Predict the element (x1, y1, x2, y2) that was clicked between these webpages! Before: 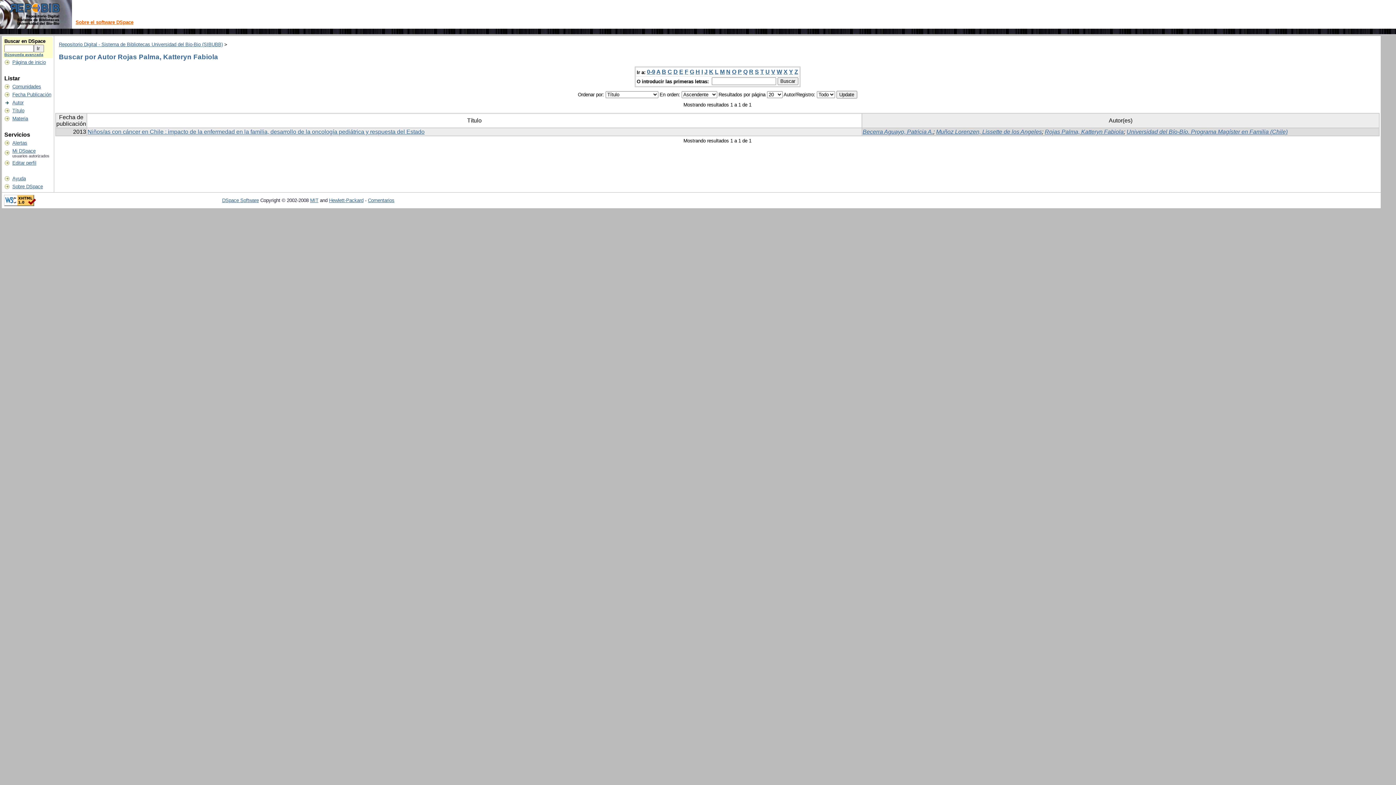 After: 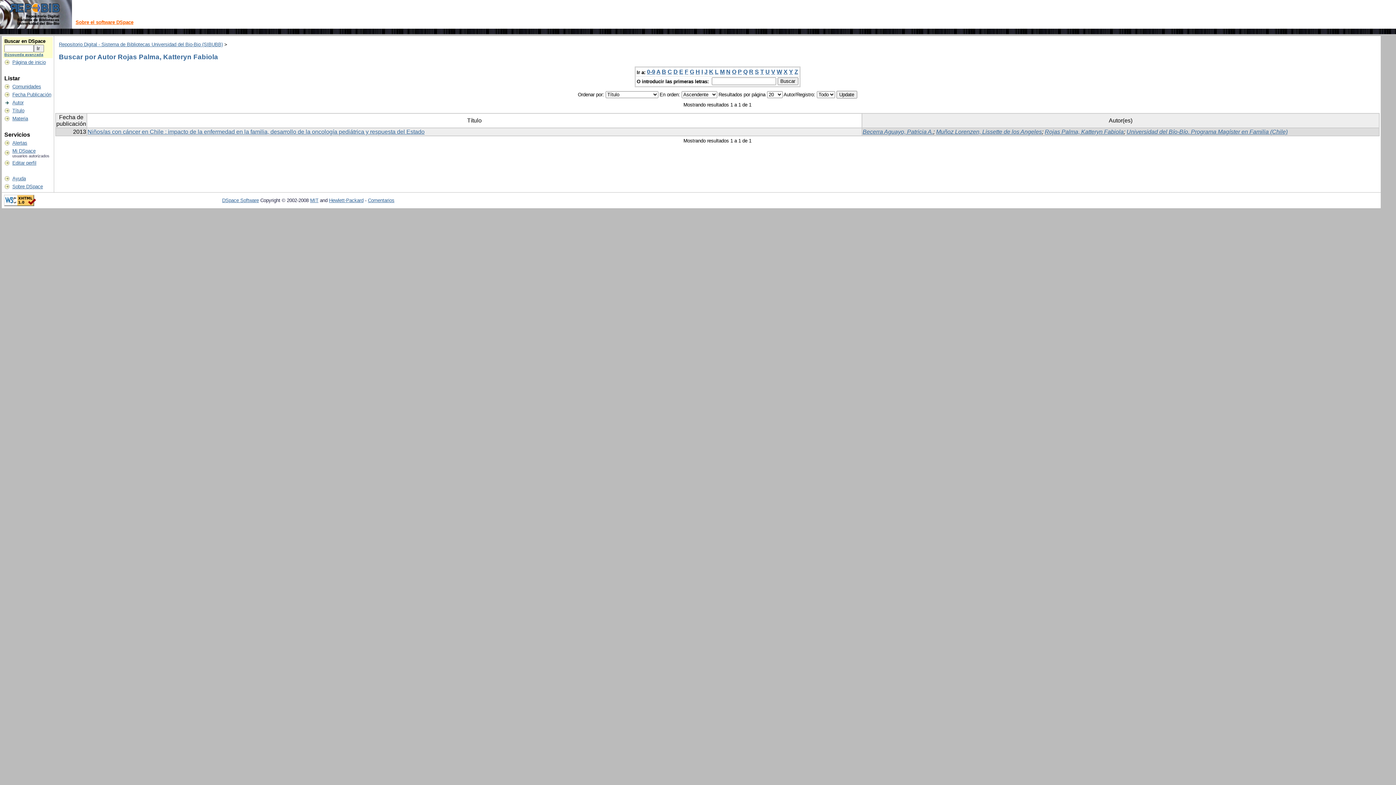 Action: label: DSpace Software bbox: (222, 197, 258, 203)